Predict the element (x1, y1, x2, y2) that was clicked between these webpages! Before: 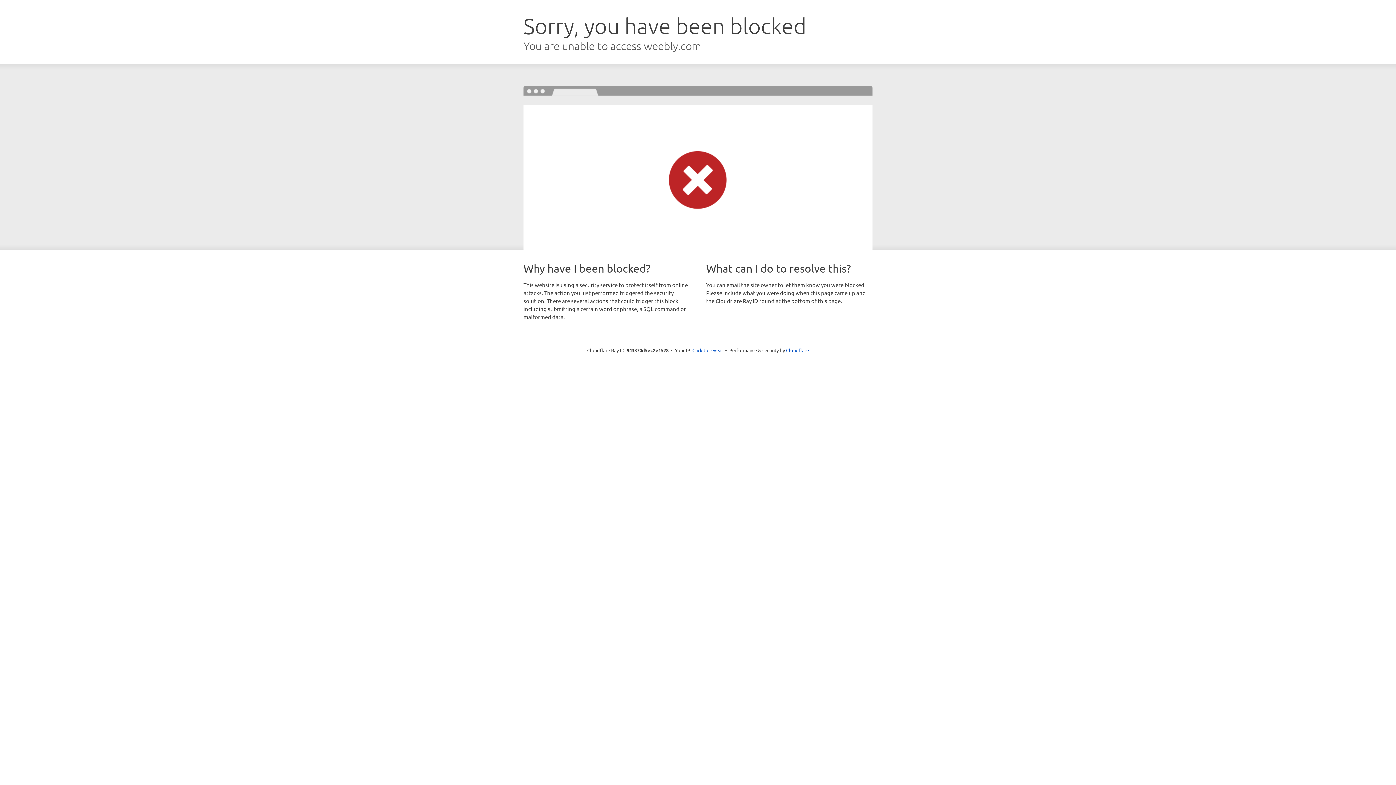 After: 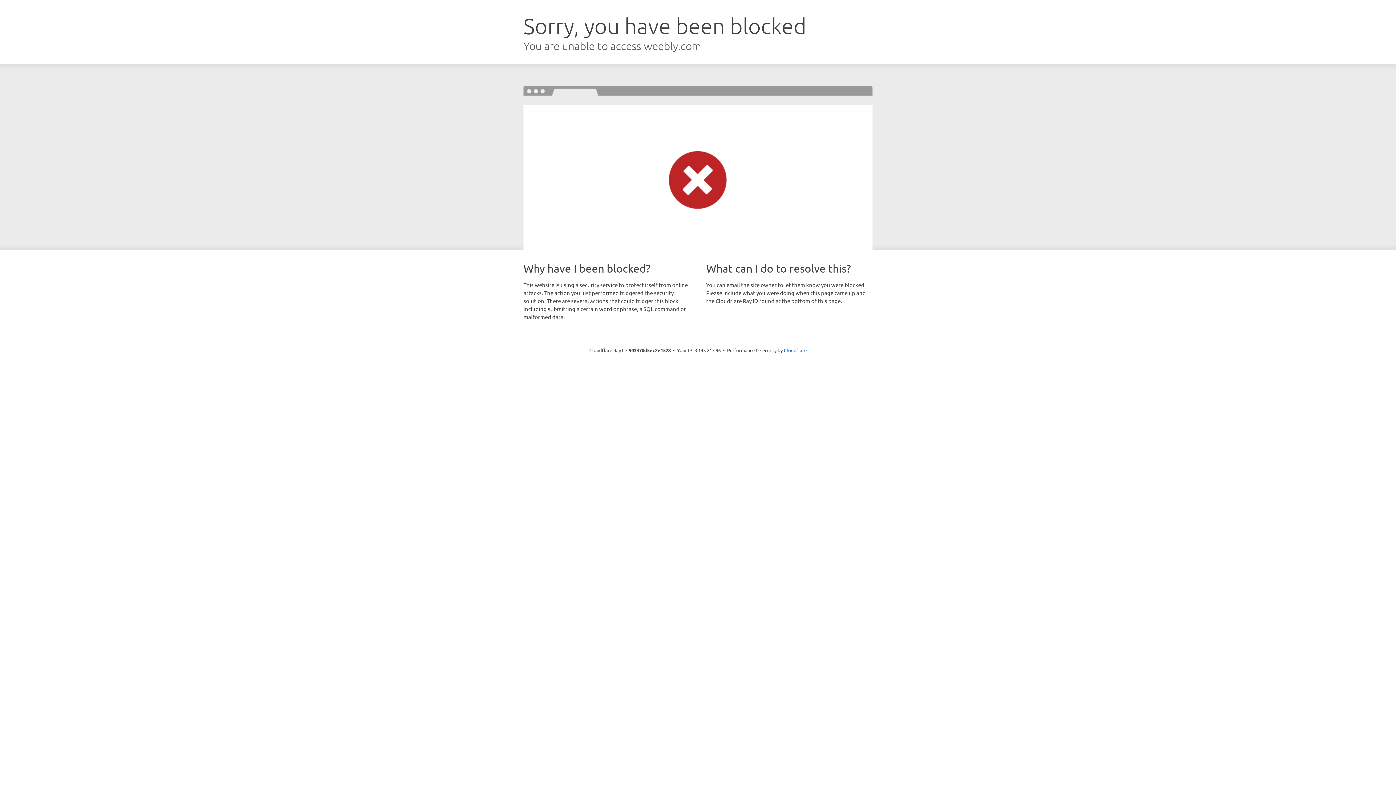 Action: bbox: (692, 346, 723, 353) label: Click to reveal